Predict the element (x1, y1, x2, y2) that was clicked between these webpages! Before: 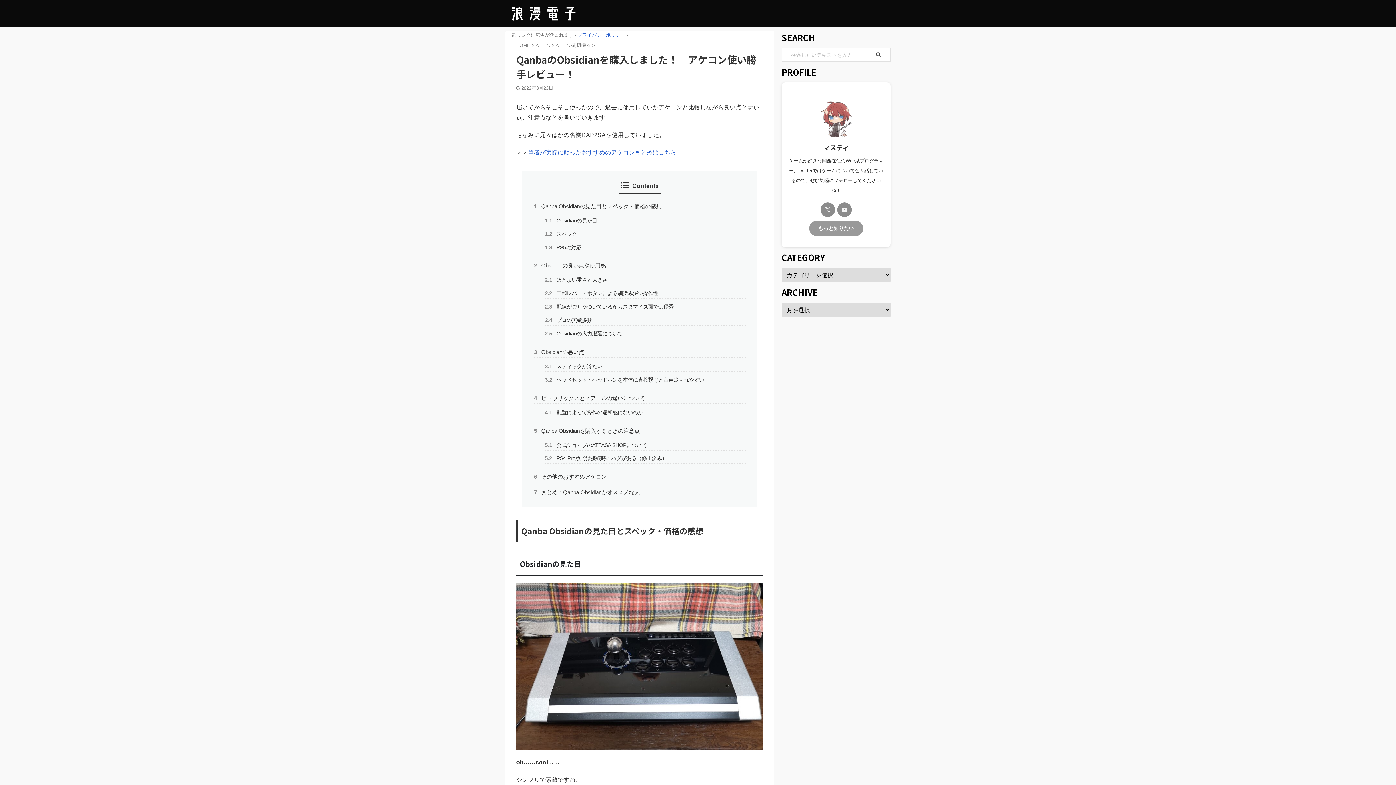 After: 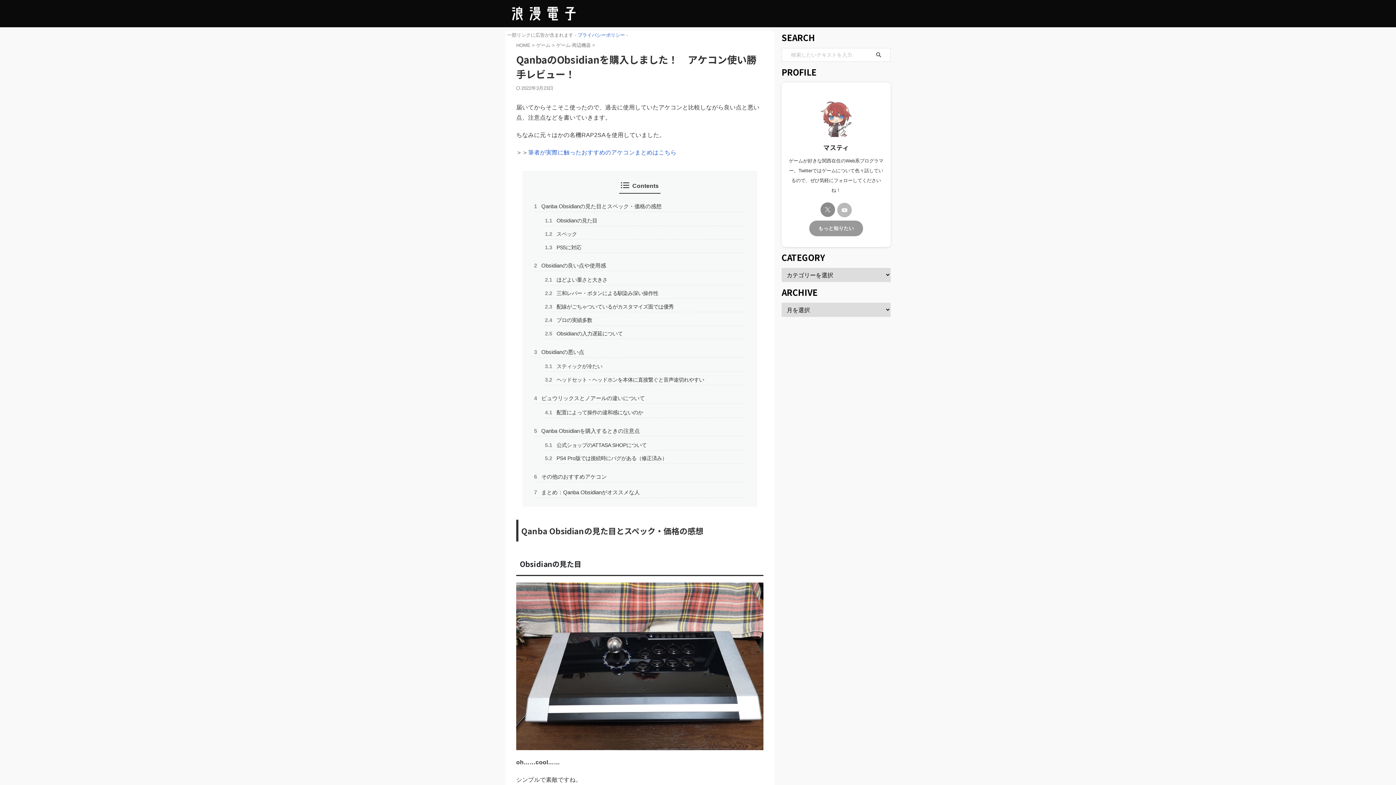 Action: bbox: (837, 202, 852, 217)